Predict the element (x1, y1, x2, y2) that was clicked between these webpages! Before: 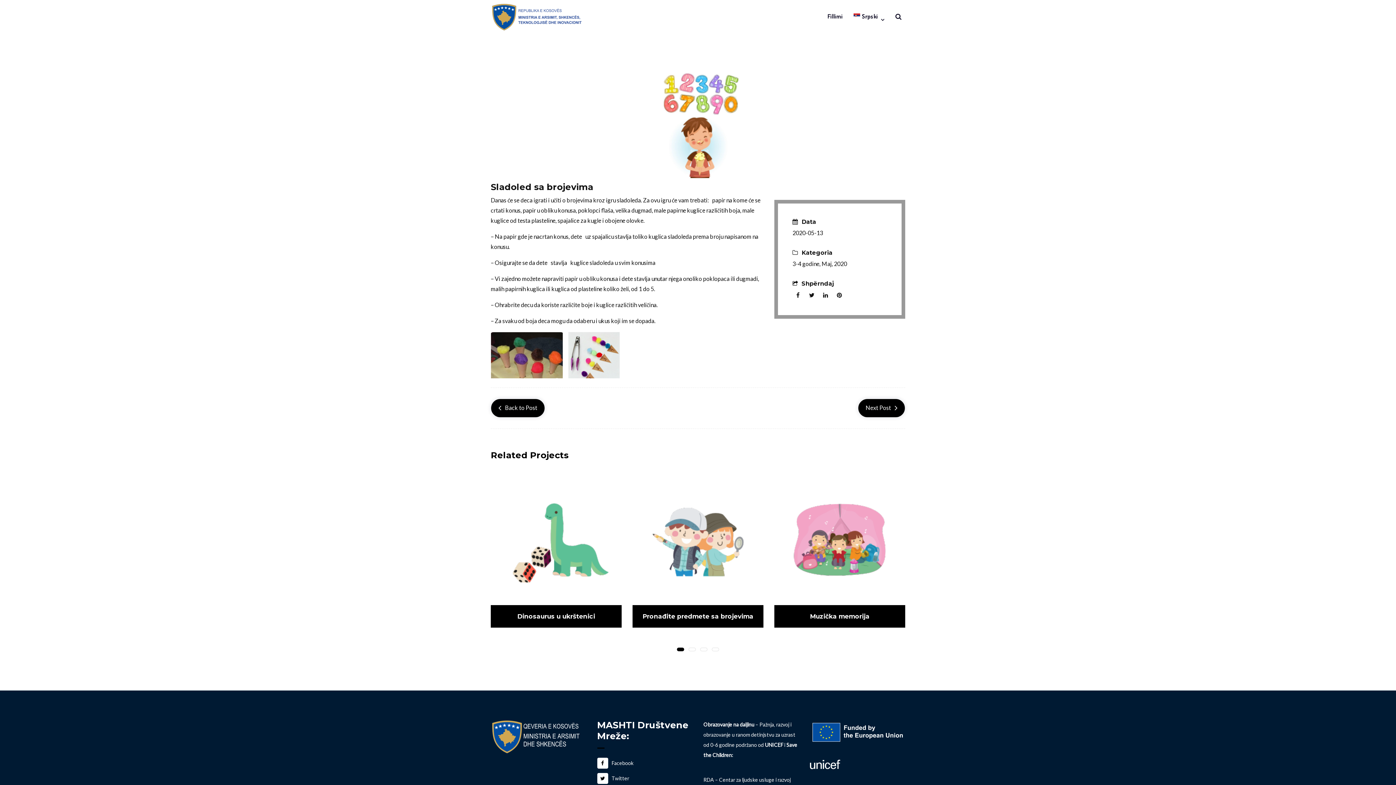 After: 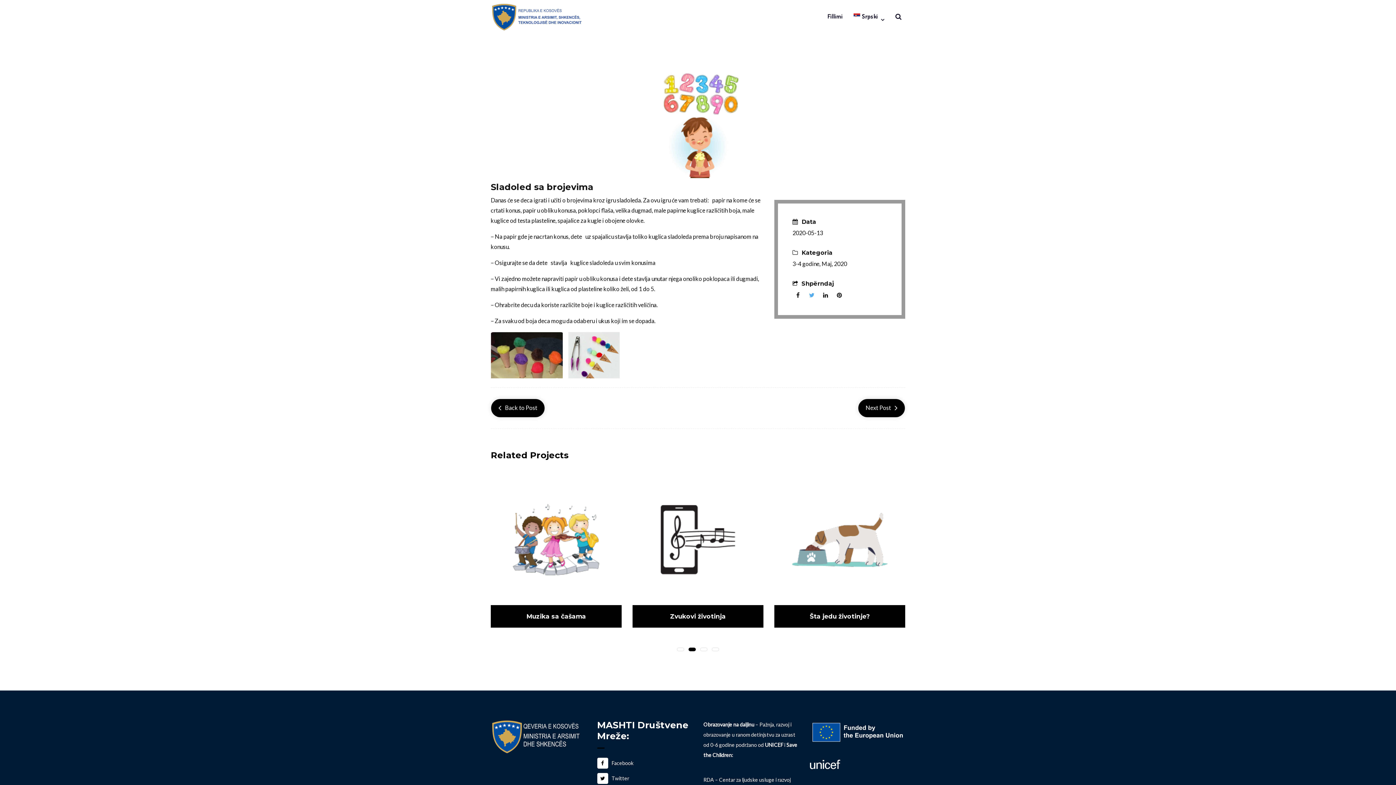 Action: bbox: (806, 289, 817, 300)